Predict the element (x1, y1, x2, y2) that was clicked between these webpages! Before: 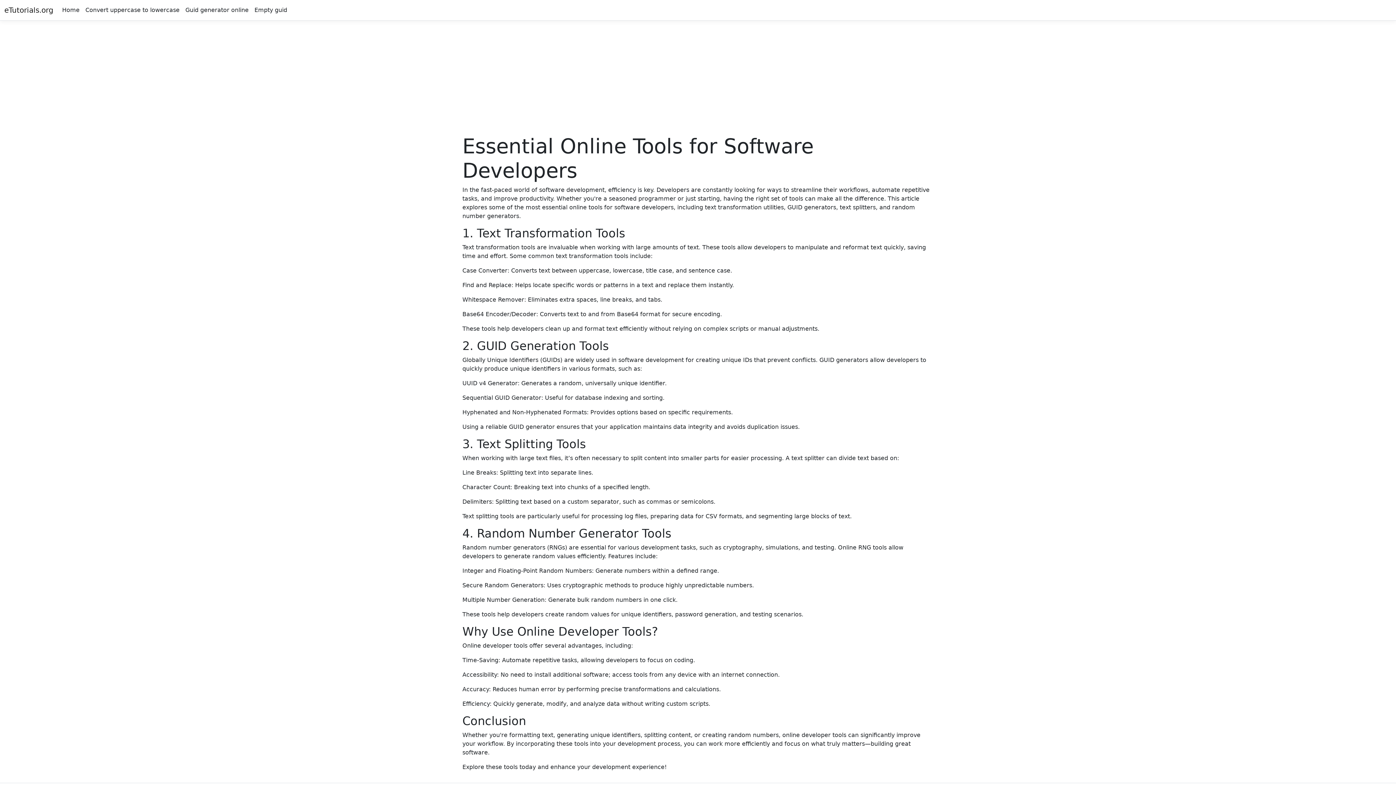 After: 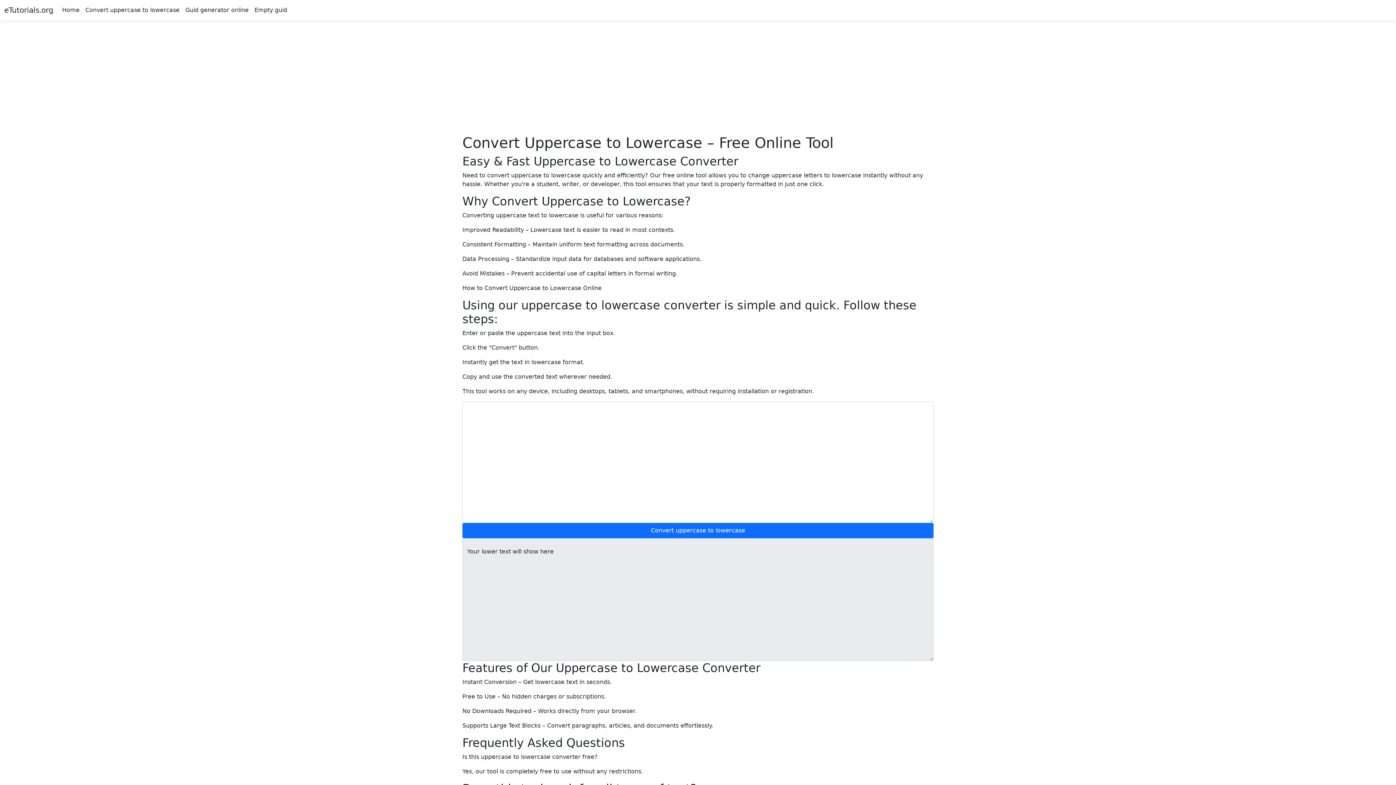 Action: bbox: (82, 2, 182, 17) label: Convert uppercase to lowercase